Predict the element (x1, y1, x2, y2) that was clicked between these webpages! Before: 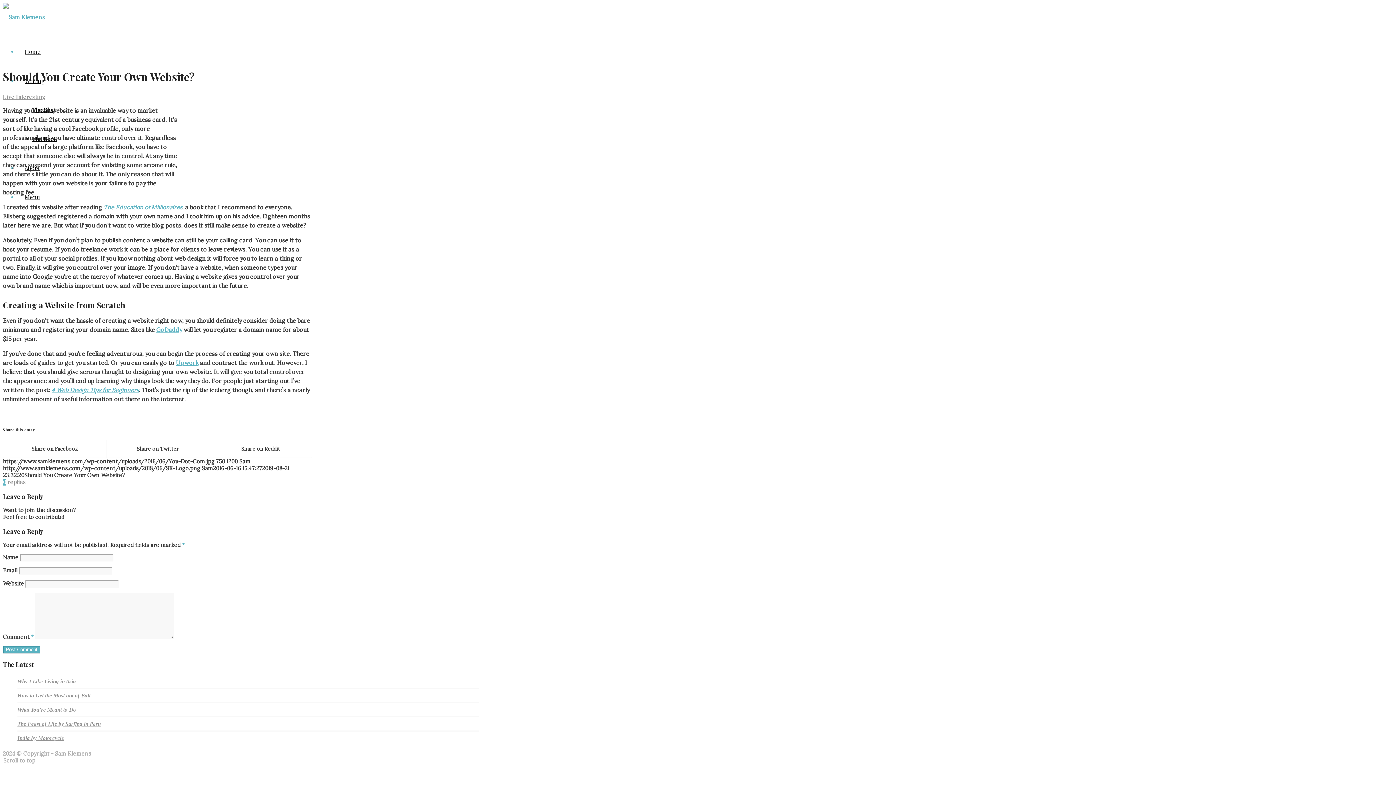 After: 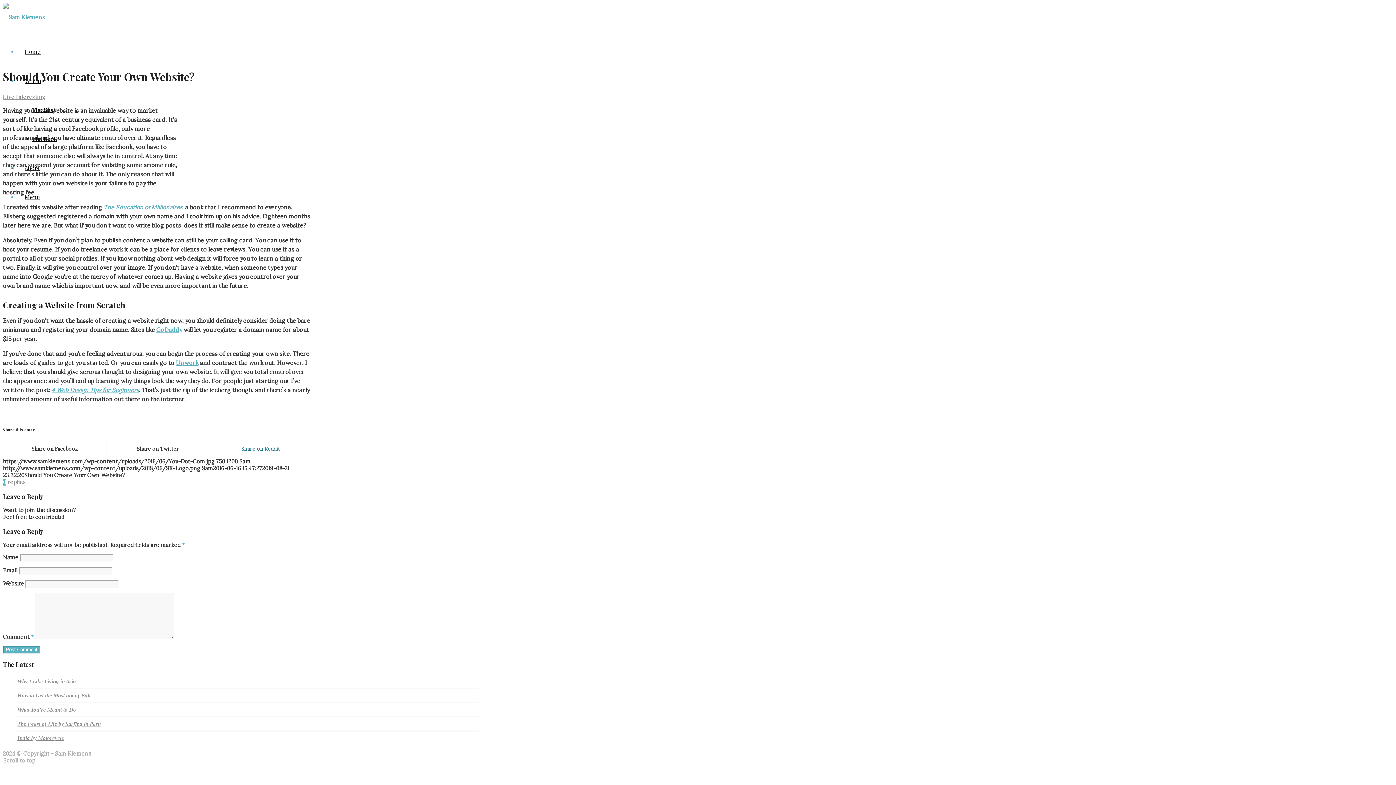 Action: bbox: (209, 440, 312, 457) label: Share on Reddit